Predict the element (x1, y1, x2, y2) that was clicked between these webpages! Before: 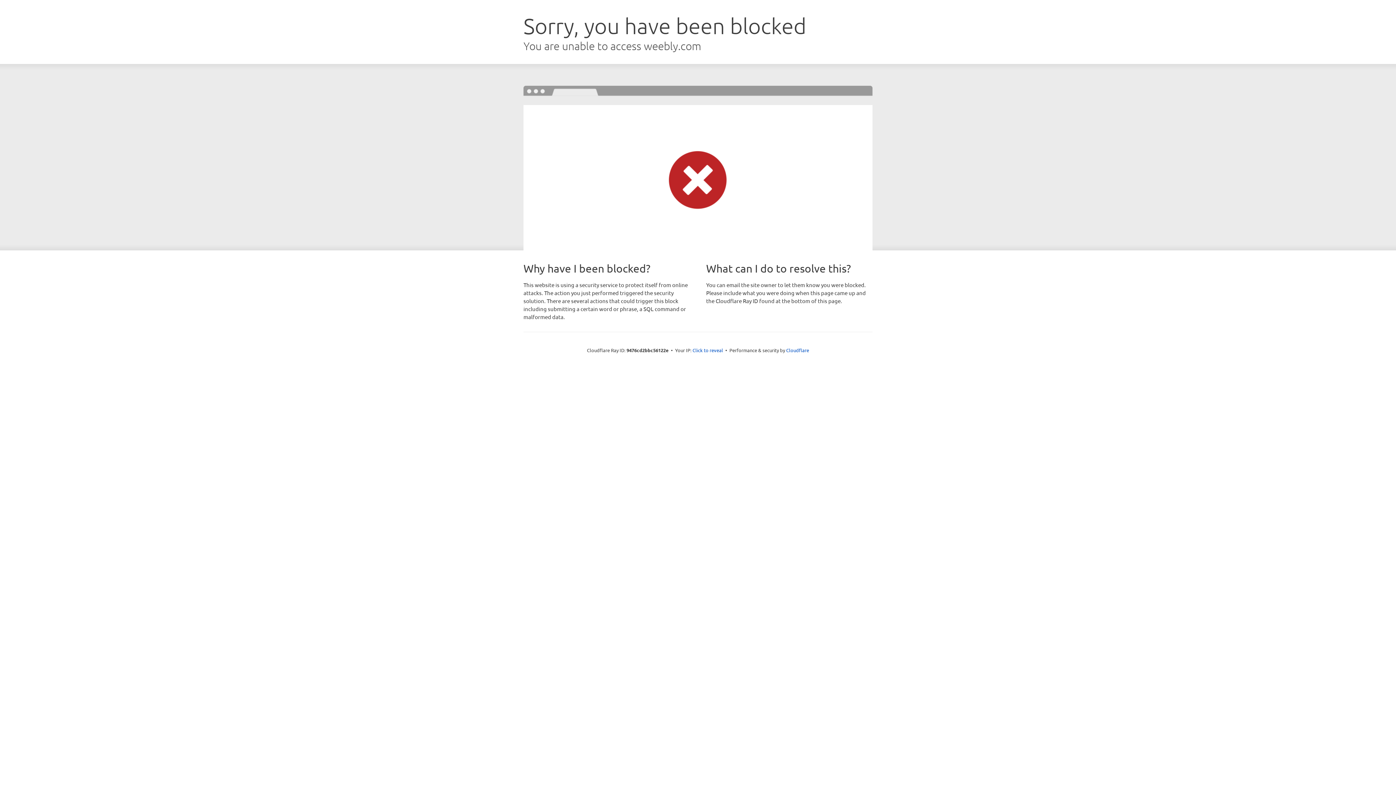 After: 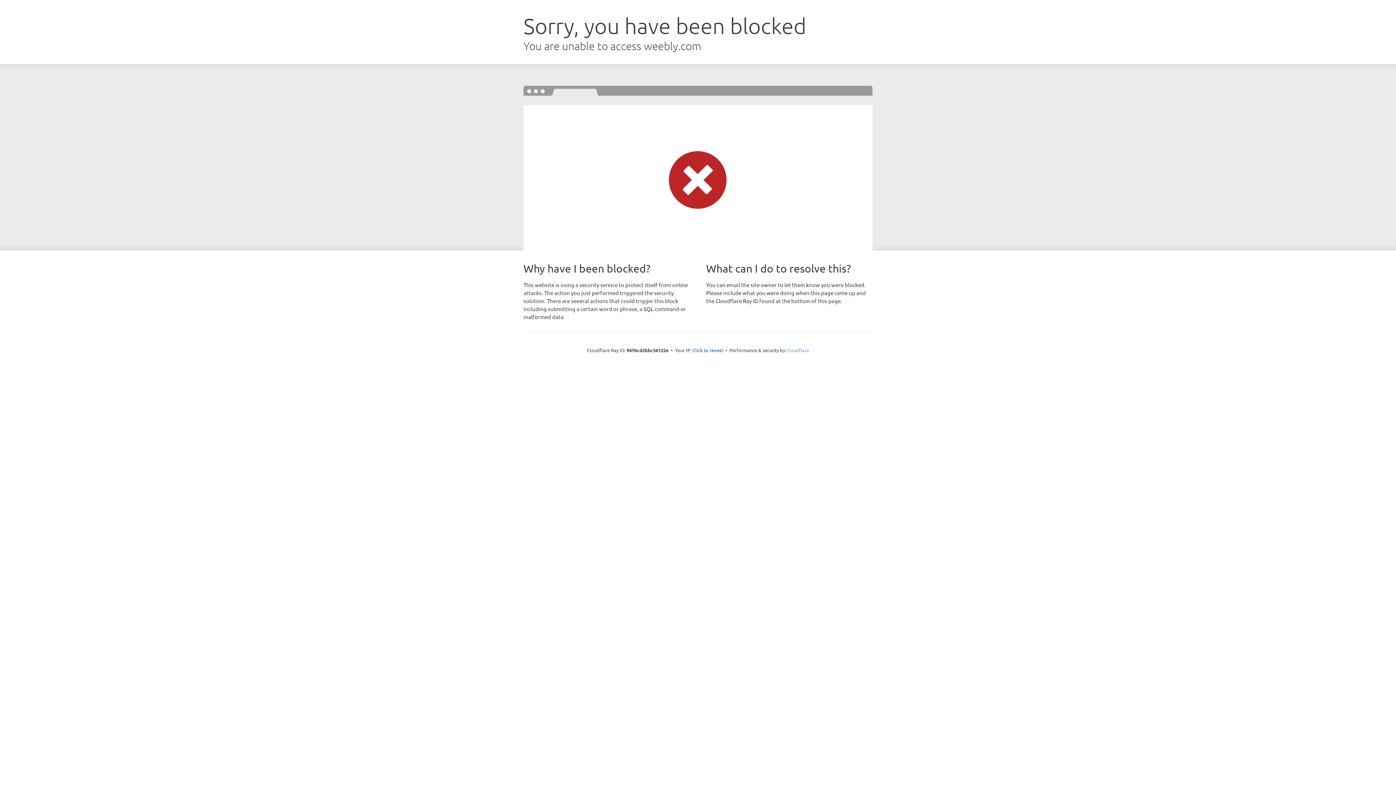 Action: bbox: (786, 347, 809, 353) label: Cloudflare